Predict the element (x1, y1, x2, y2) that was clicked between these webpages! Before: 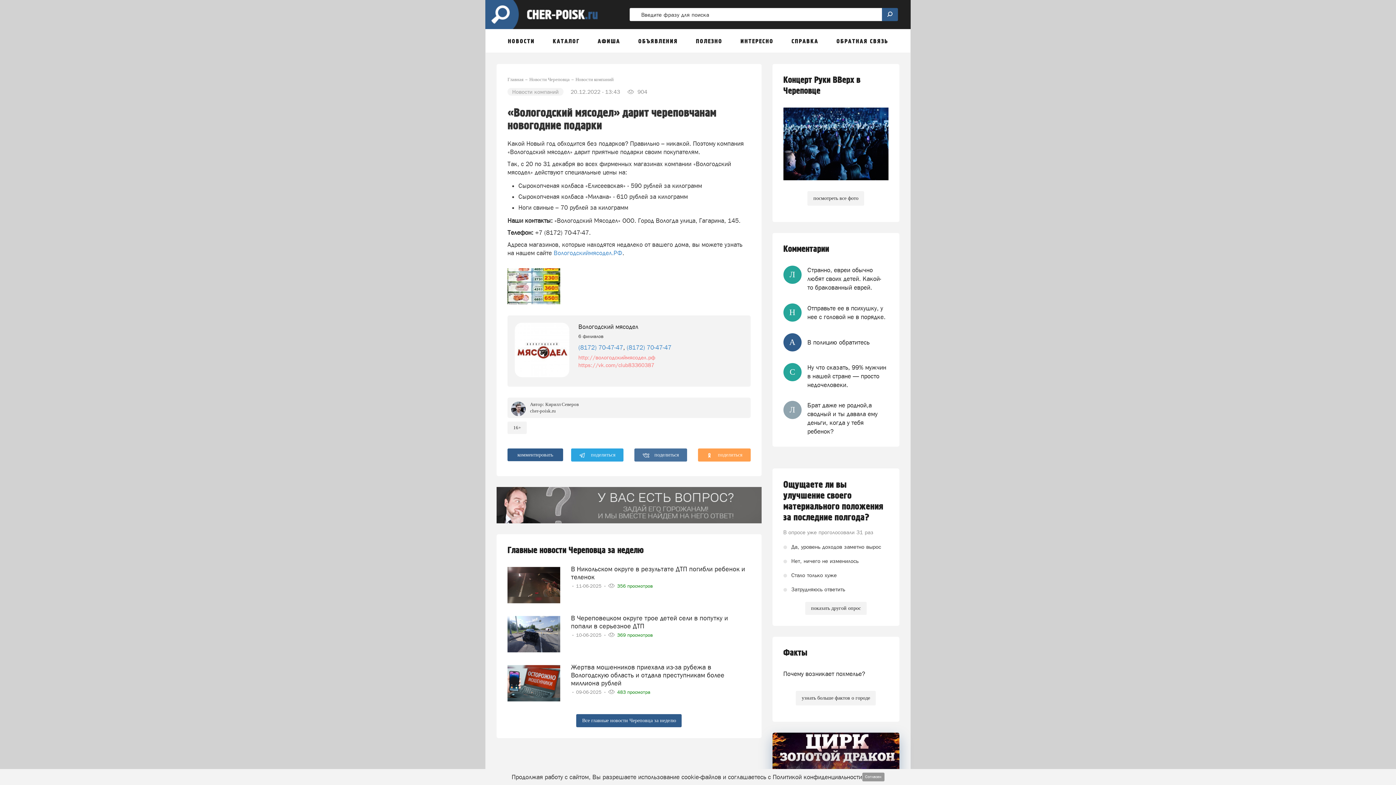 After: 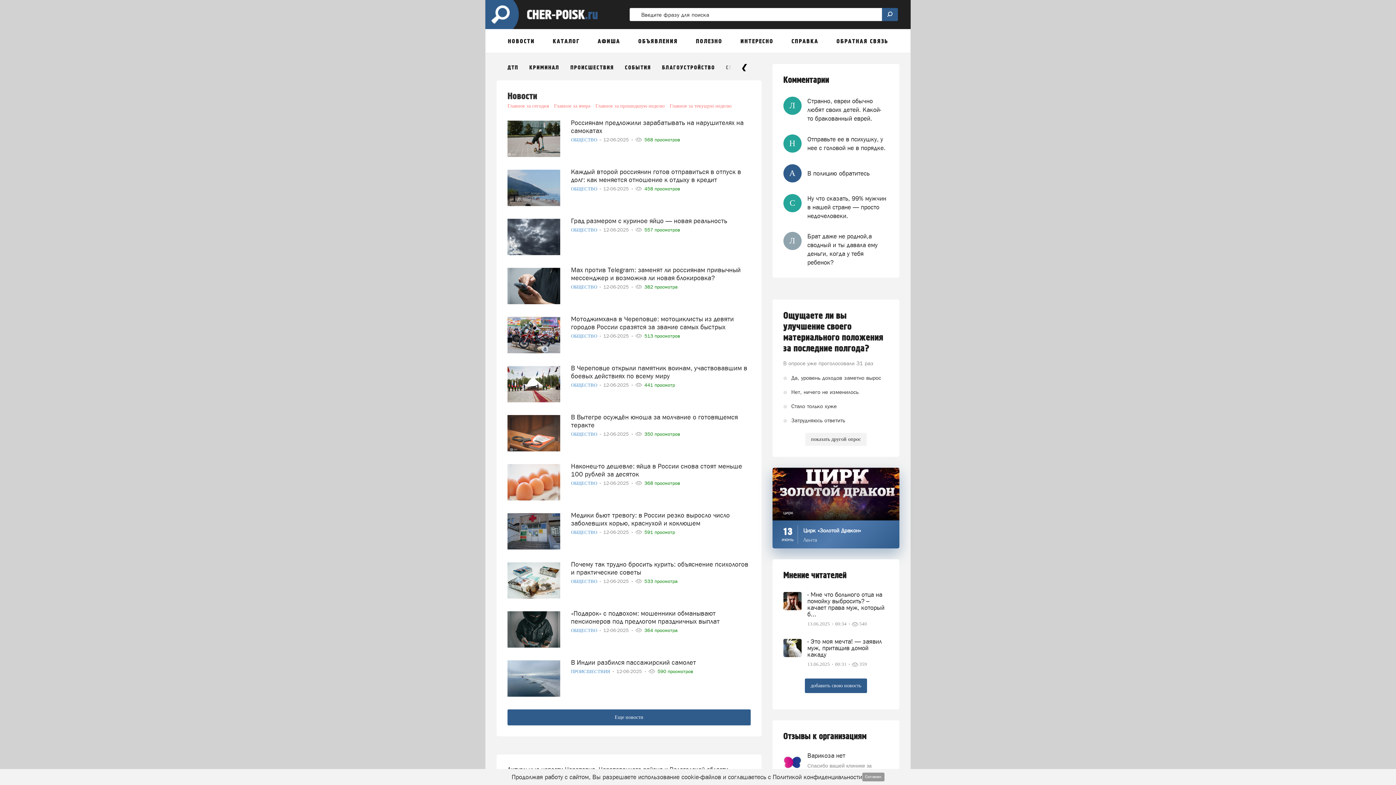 Action: label: Новости Череповца bbox: (529, 76, 569, 82)